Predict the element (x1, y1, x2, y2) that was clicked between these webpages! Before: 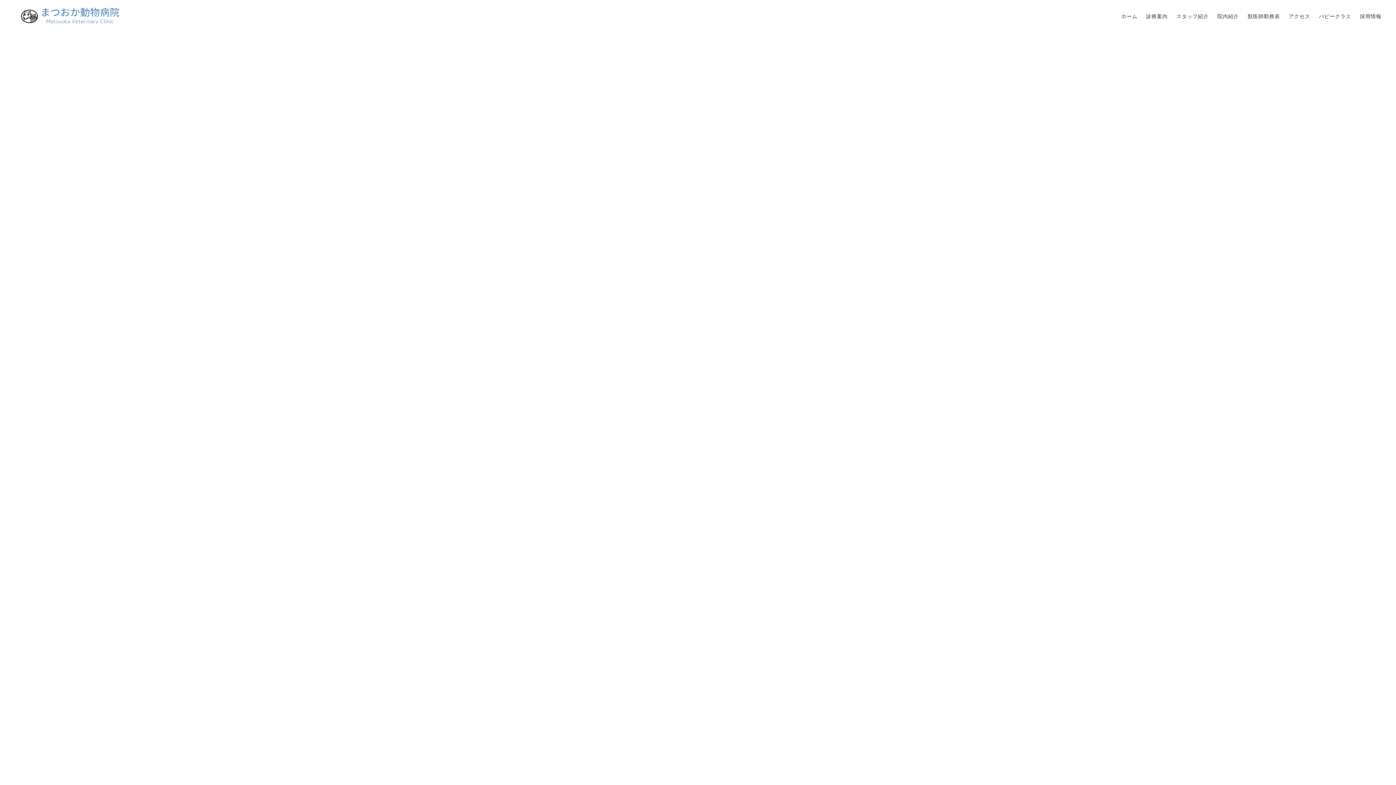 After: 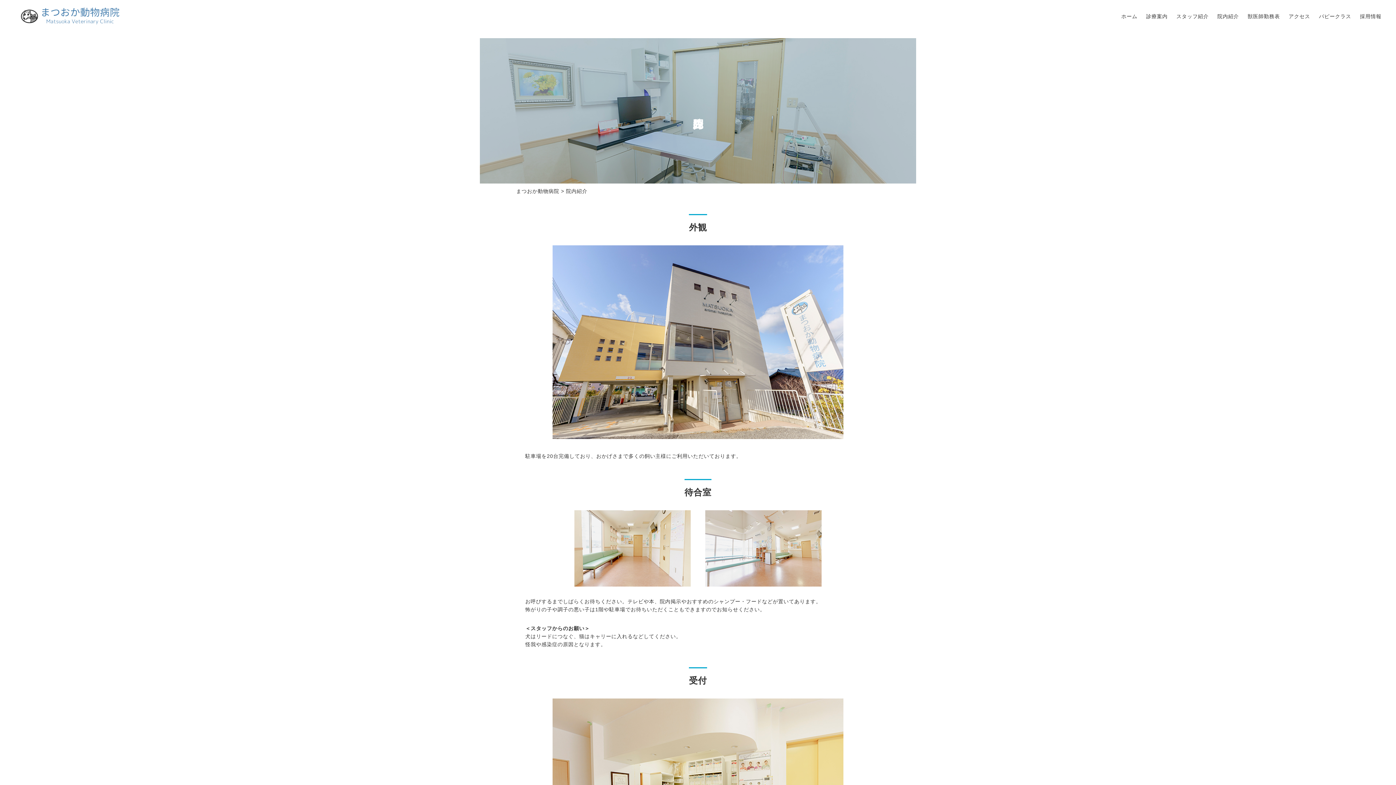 Action: bbox: (1209, 0, 1239, 32) label: 院内紹介